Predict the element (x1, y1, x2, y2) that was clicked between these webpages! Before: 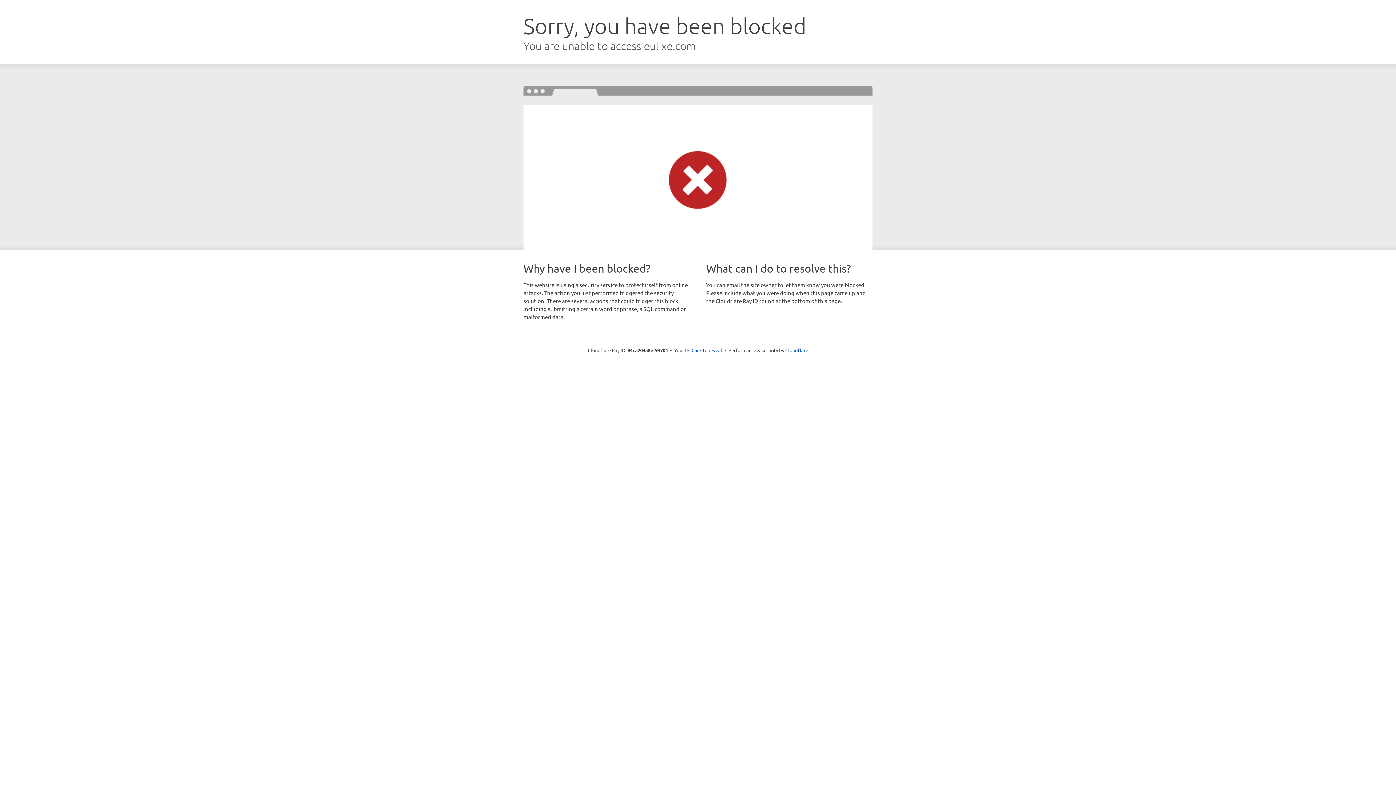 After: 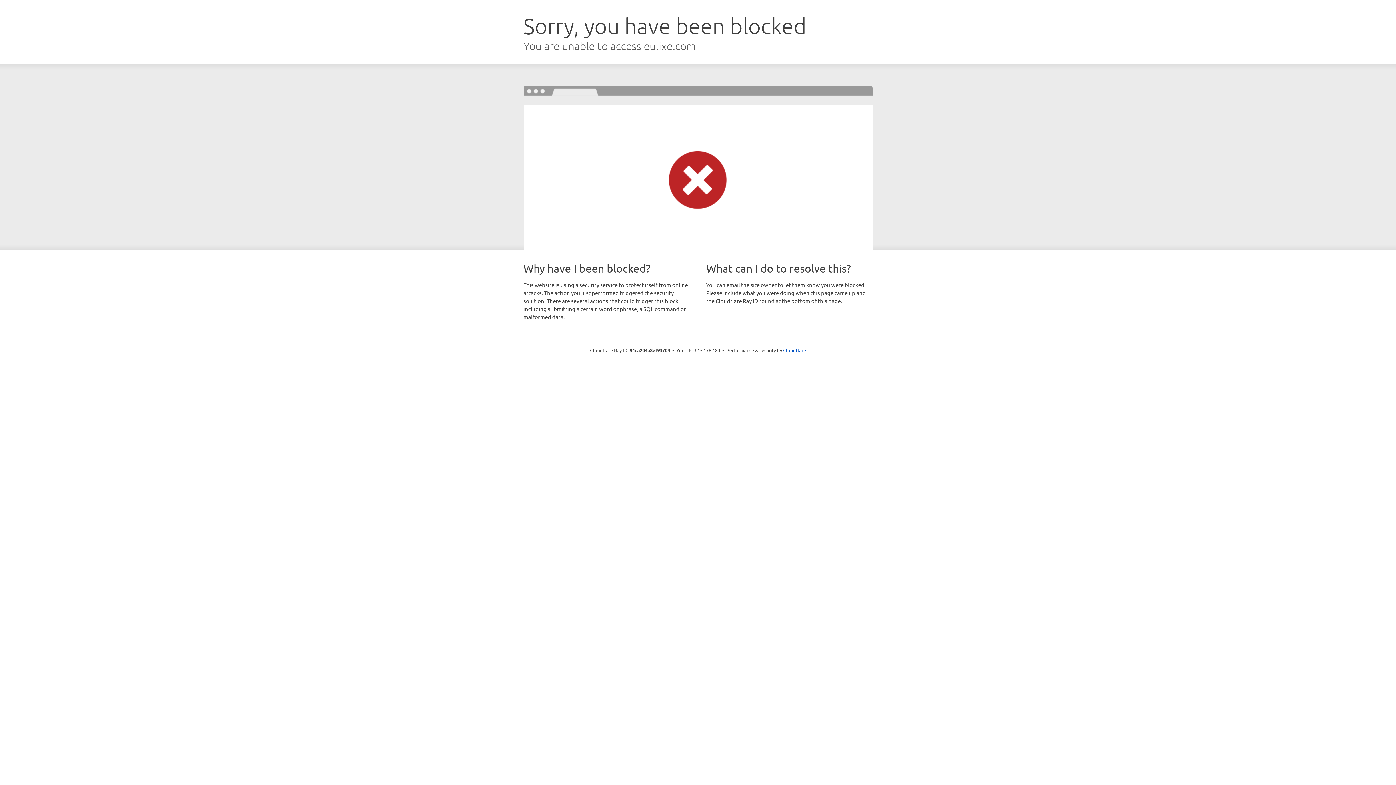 Action: bbox: (691, 346, 722, 353) label: Click to reveal